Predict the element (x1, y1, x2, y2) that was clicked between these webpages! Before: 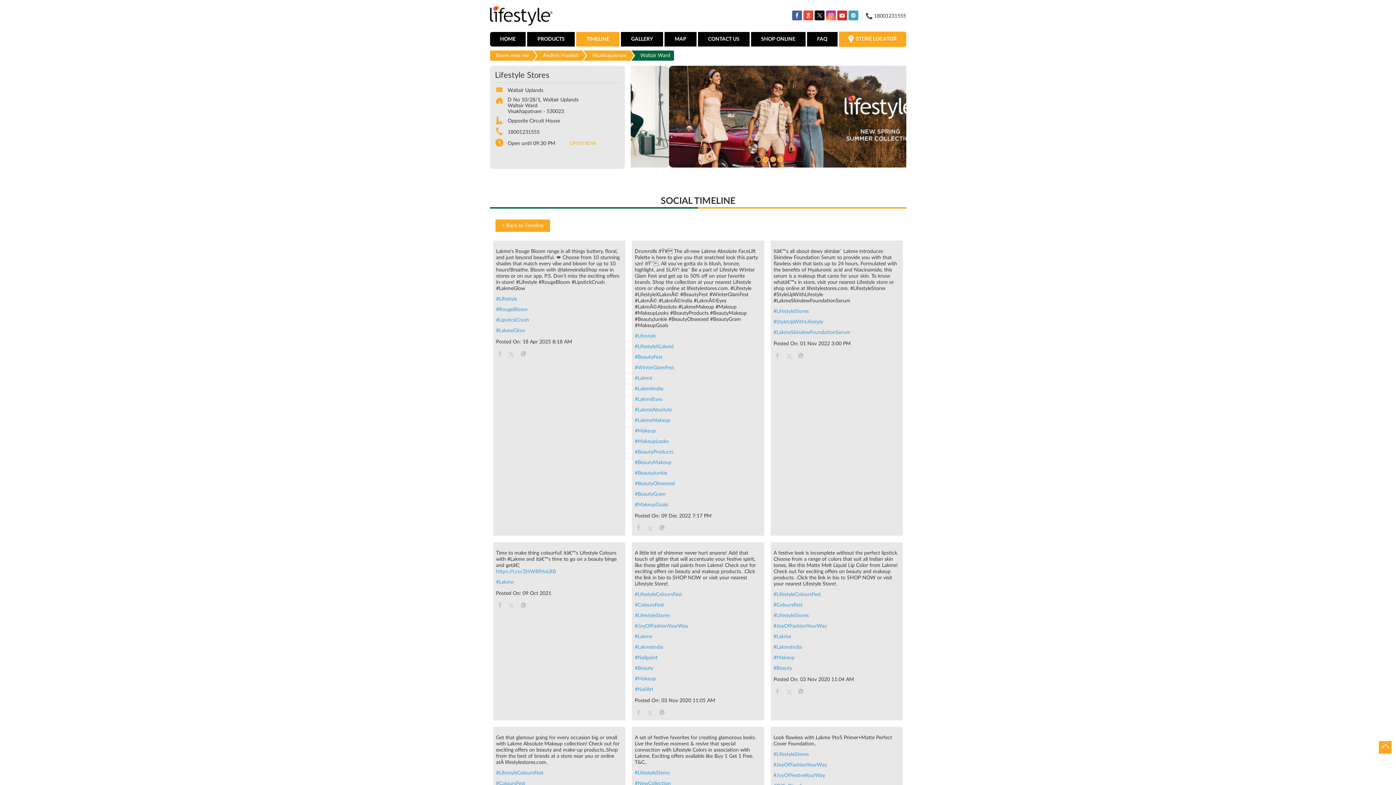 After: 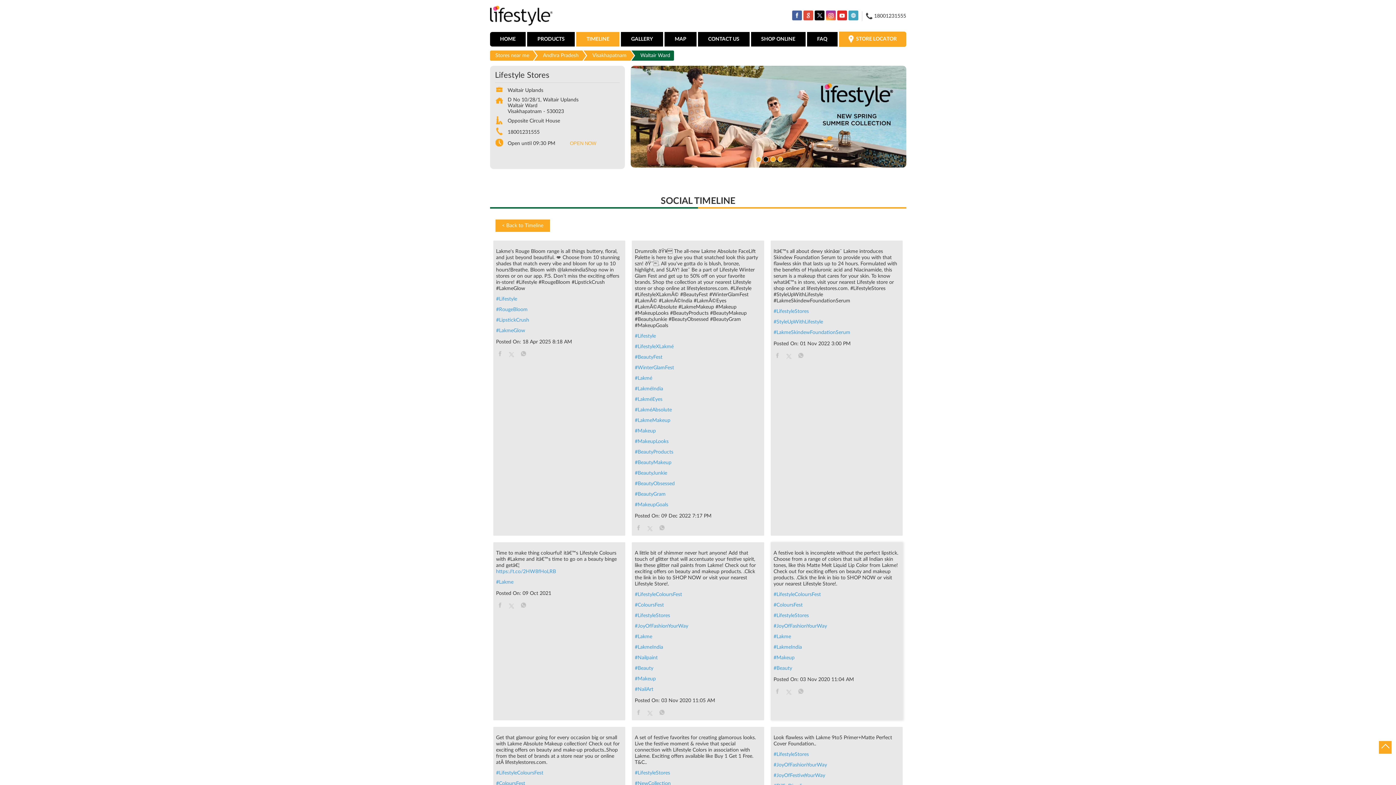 Action: bbox: (773, 688, 781, 696)